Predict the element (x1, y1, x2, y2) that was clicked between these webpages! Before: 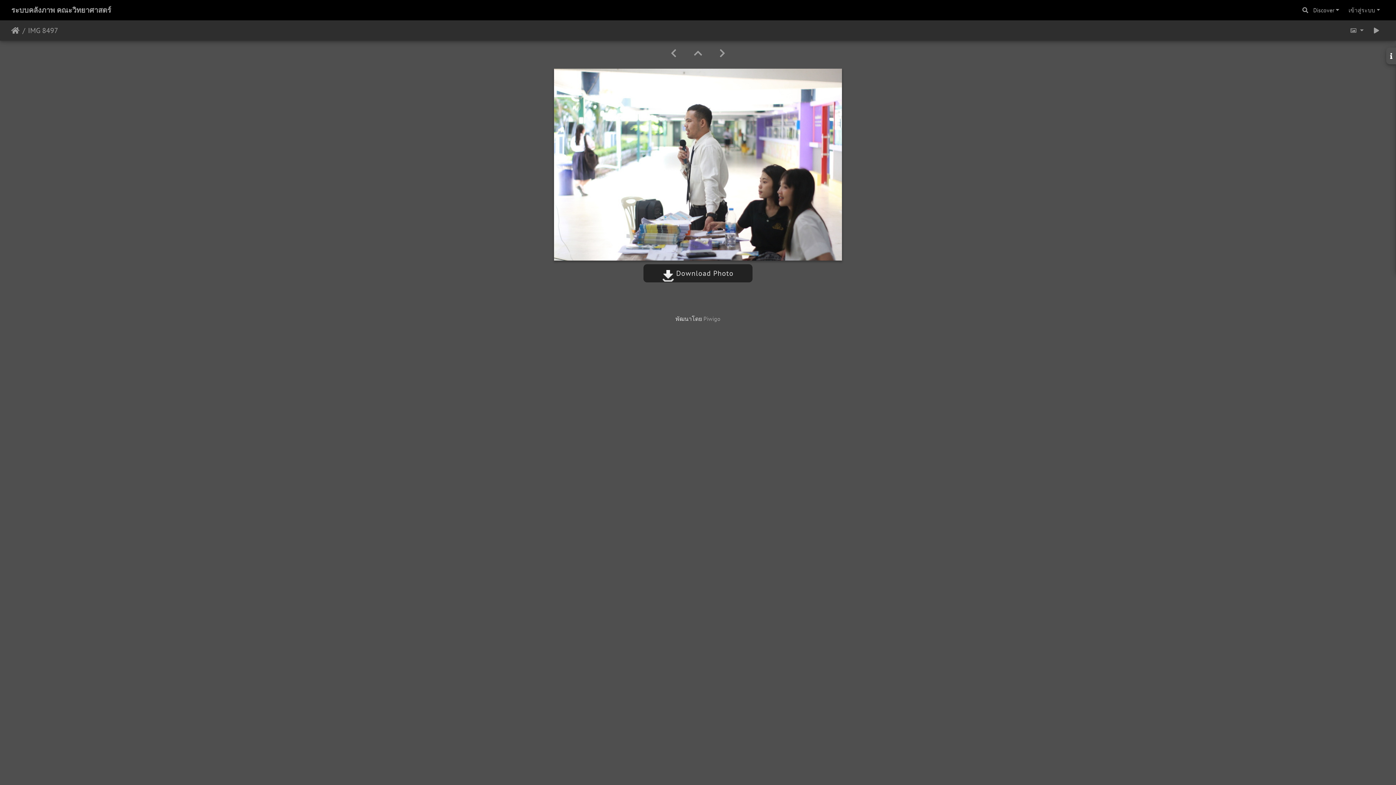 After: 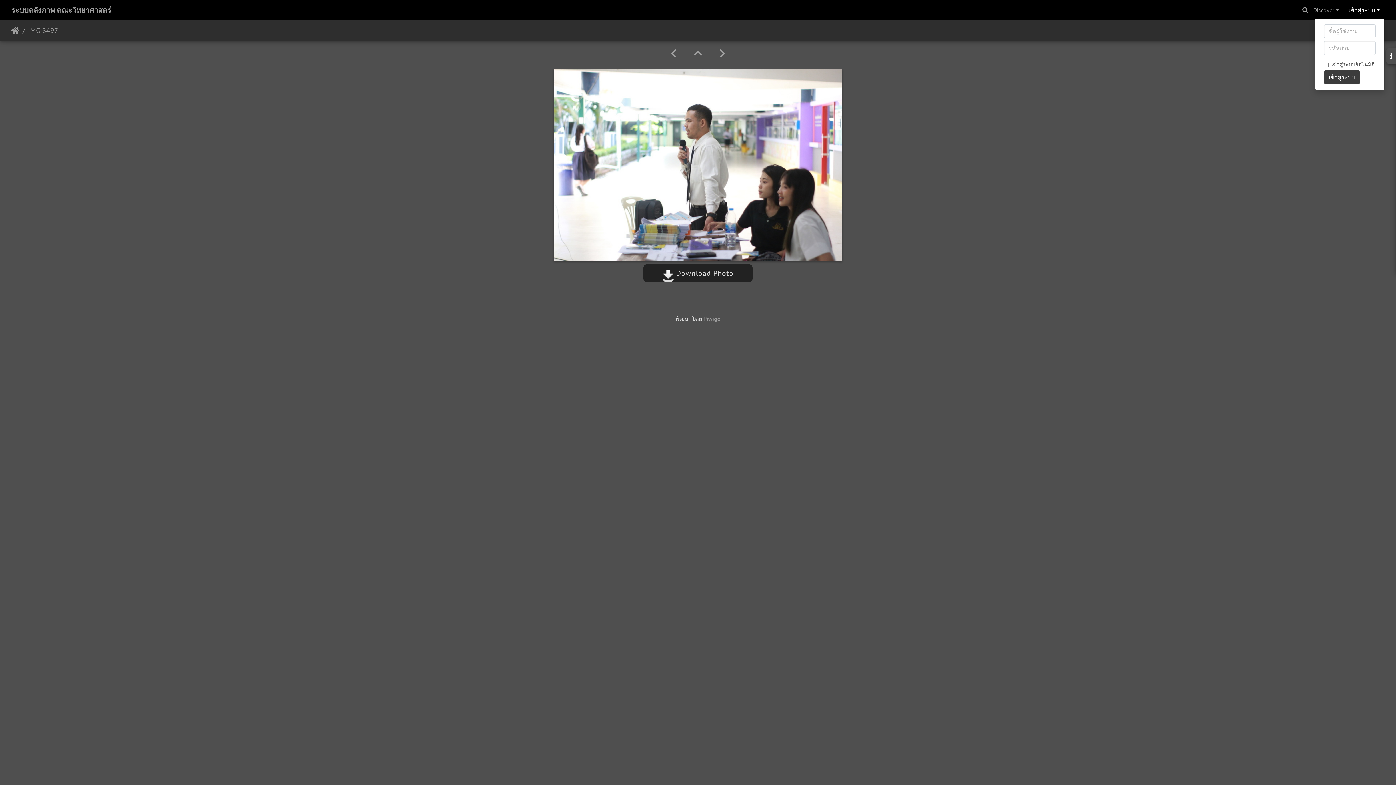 Action: bbox: (1344, 2, 1385, 17) label: เข้าสู่ระบบ